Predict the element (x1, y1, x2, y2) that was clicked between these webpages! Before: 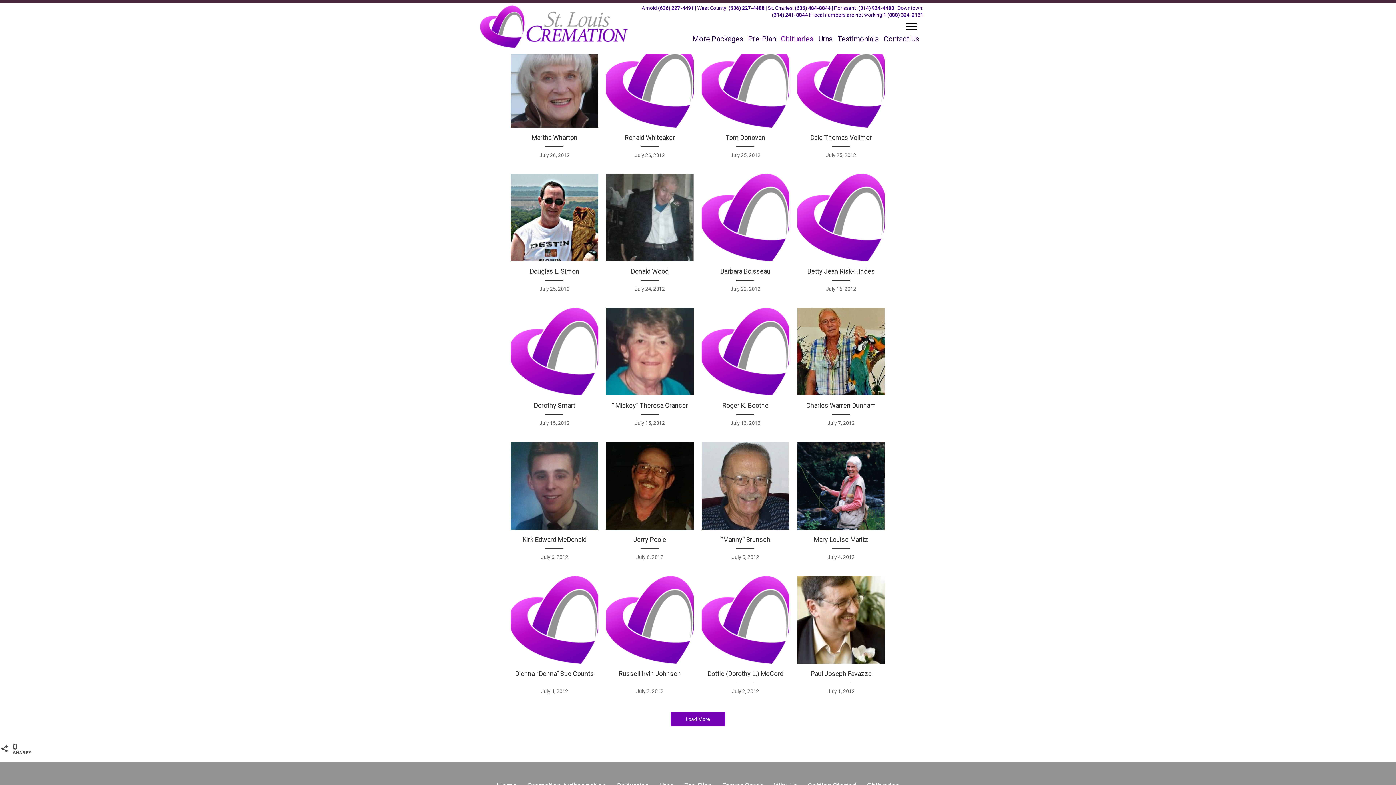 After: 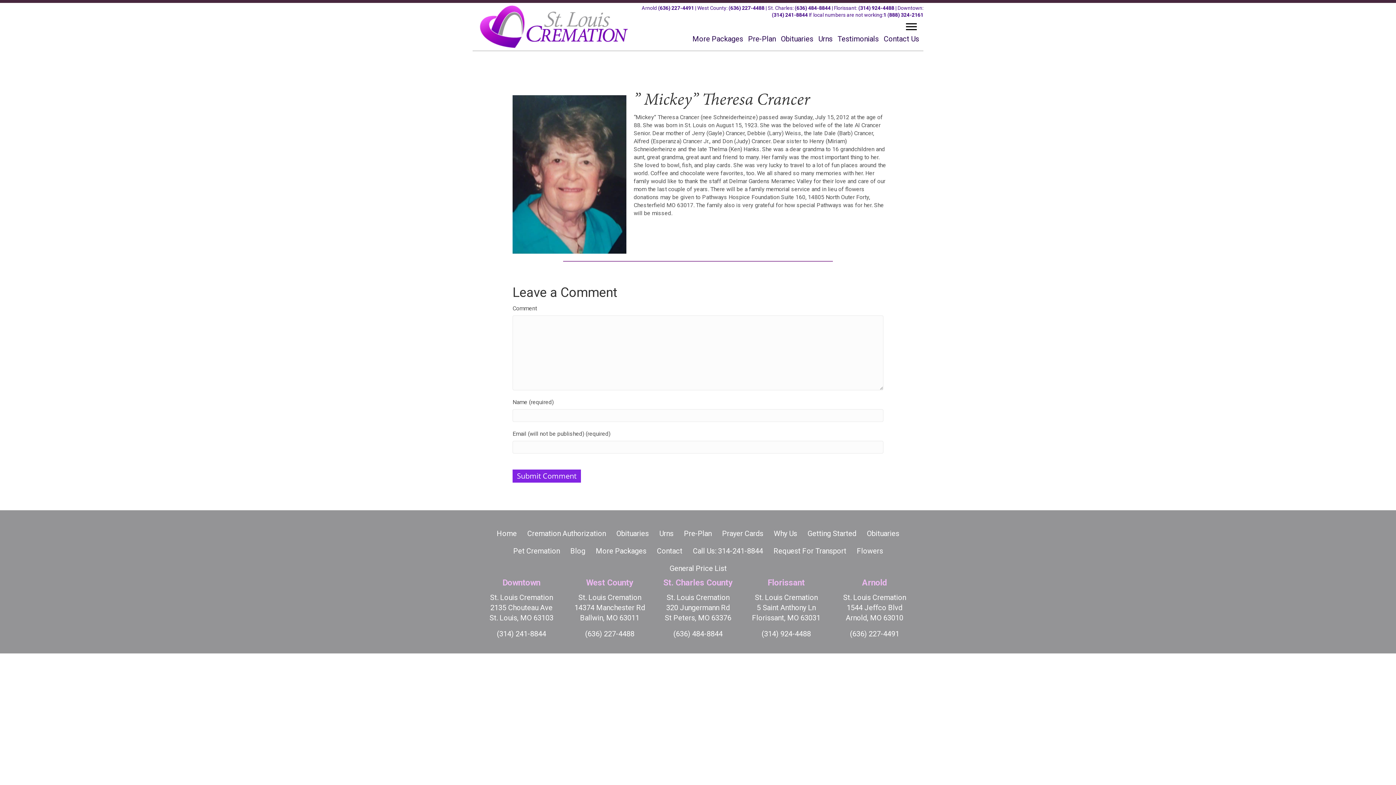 Action: bbox: (602, 304, 697, 437)